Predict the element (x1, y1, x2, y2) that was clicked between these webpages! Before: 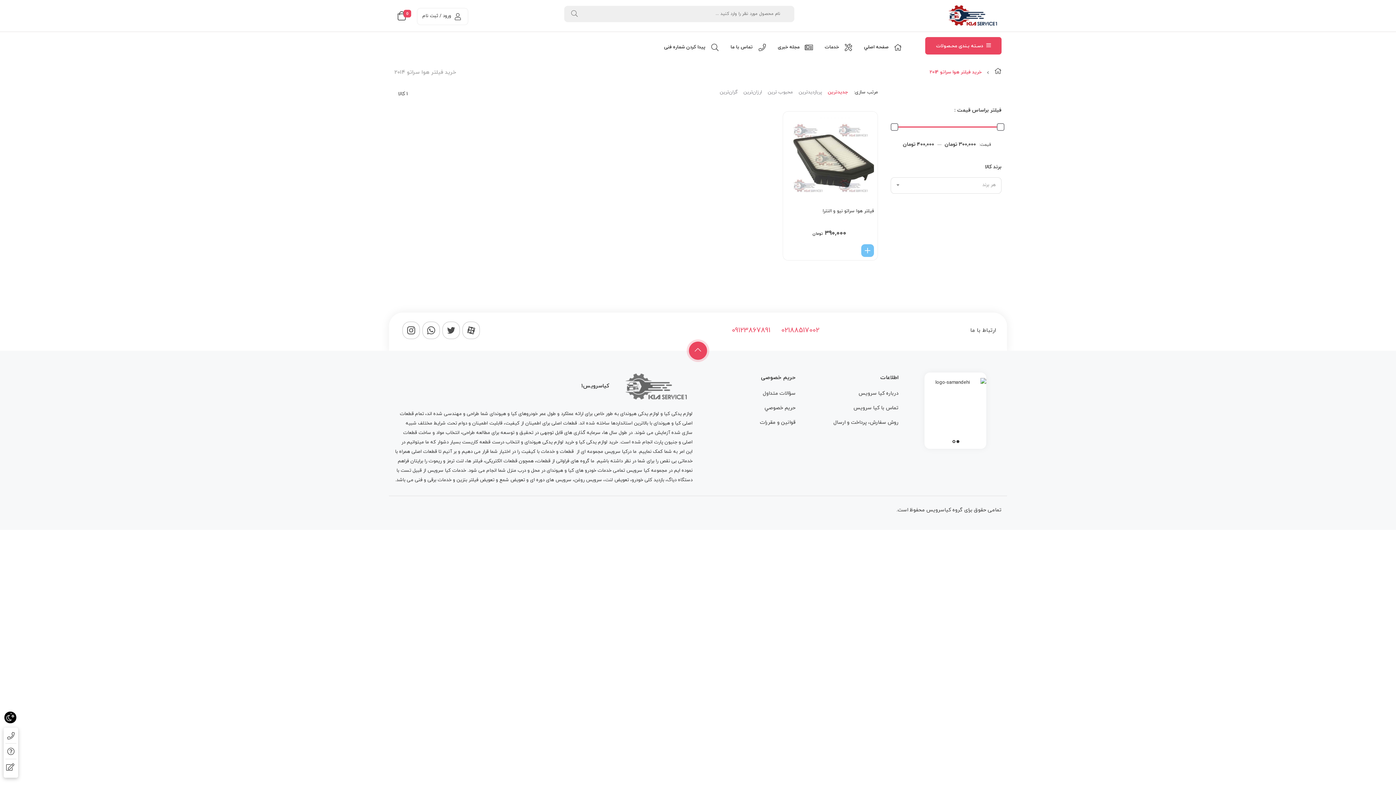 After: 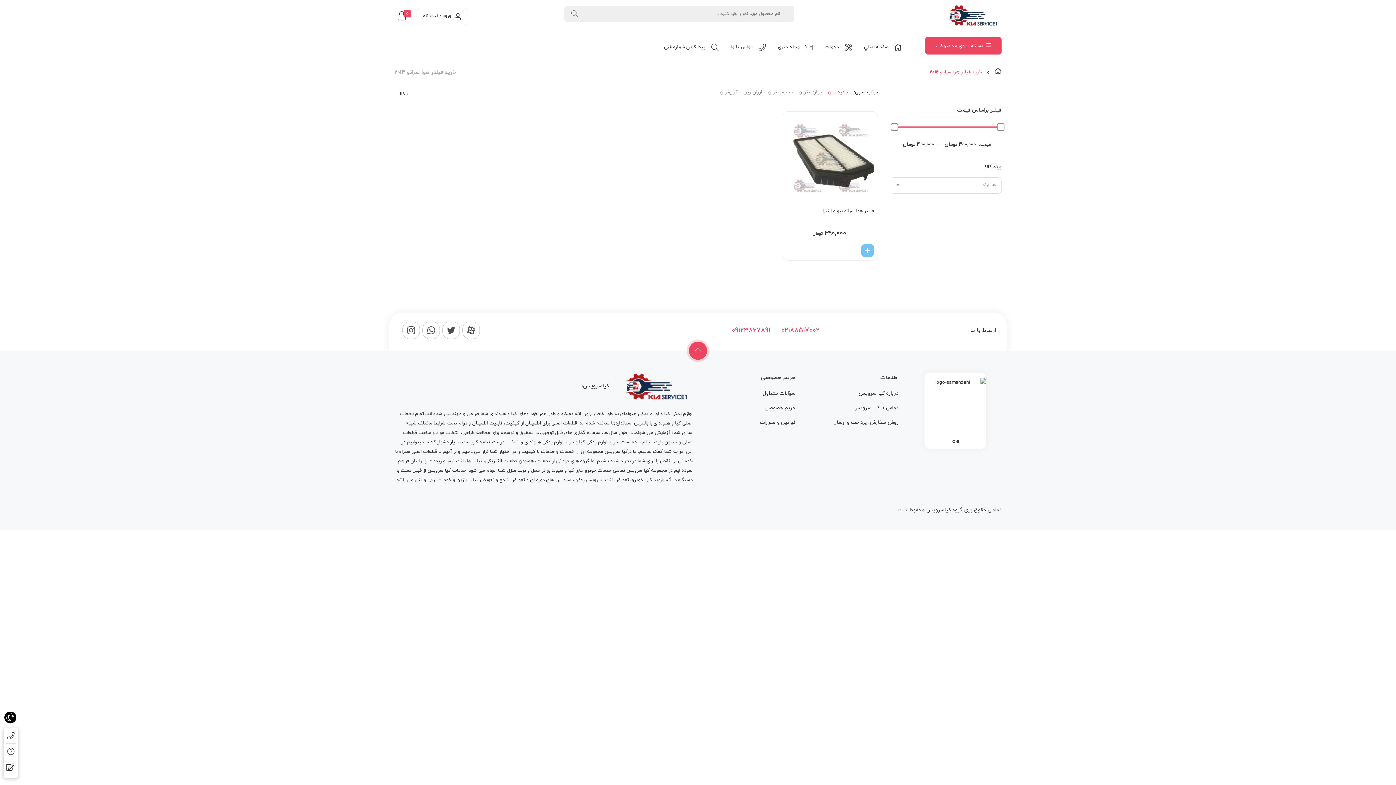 Action: bbox: (956, 440, 959, 443) label: 1 of 2